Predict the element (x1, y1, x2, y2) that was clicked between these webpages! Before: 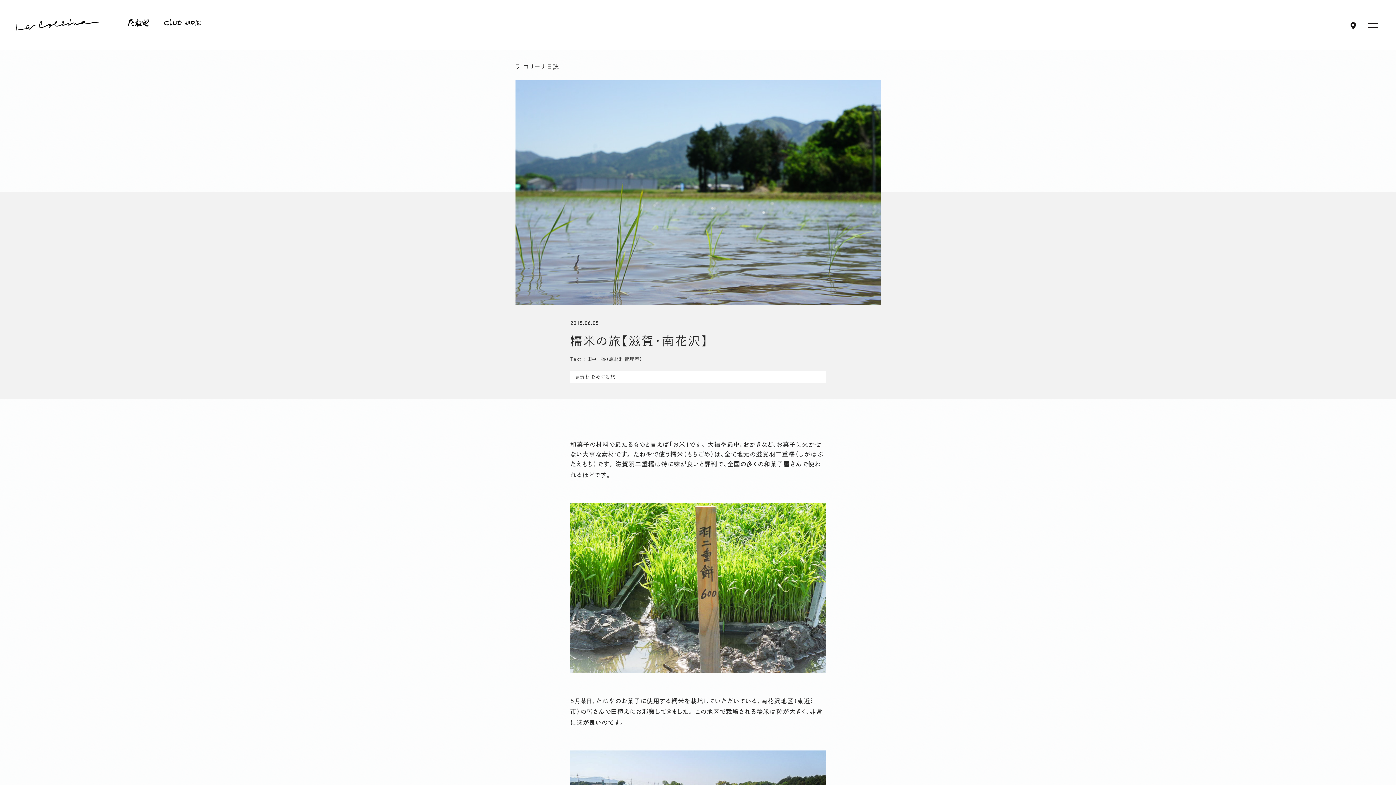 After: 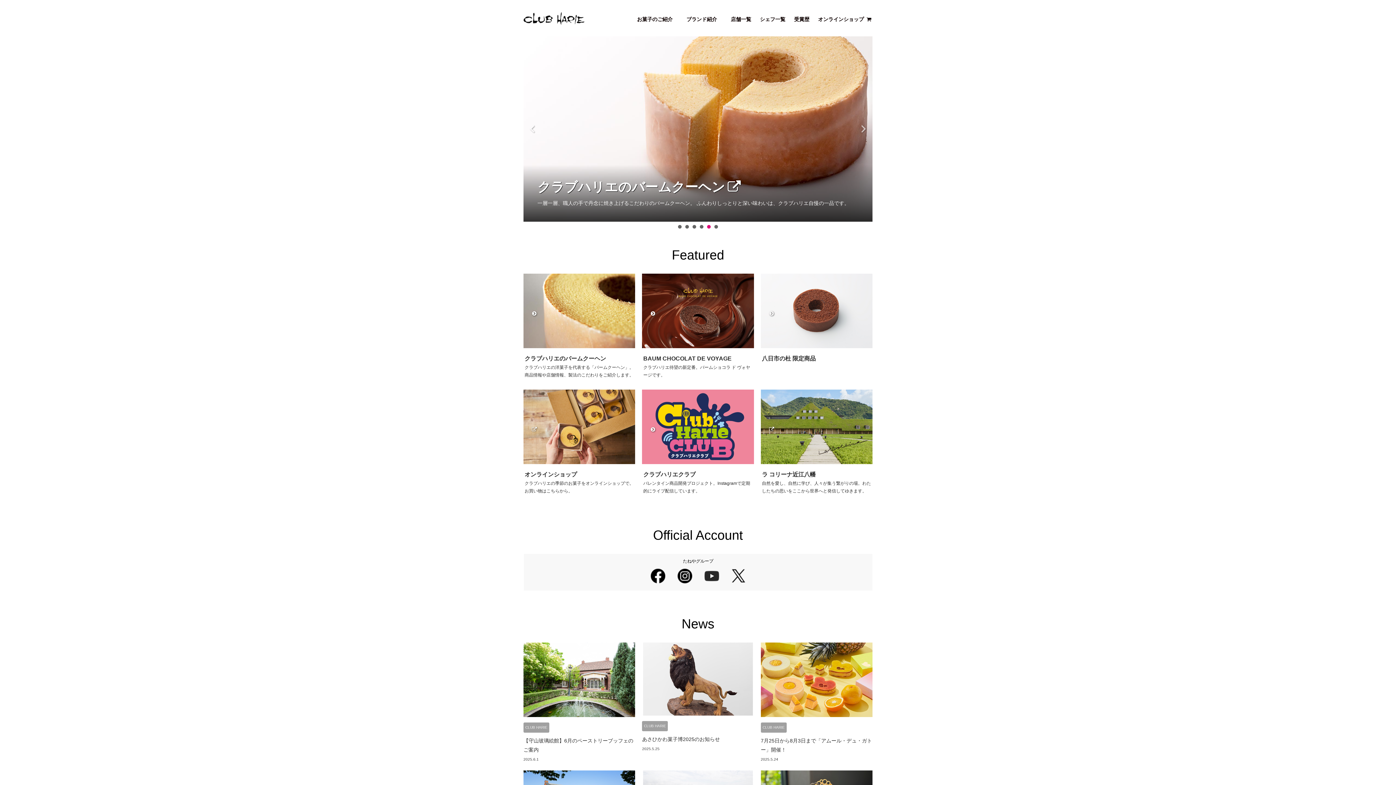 Action: bbox: (156, 12, 209, 32)